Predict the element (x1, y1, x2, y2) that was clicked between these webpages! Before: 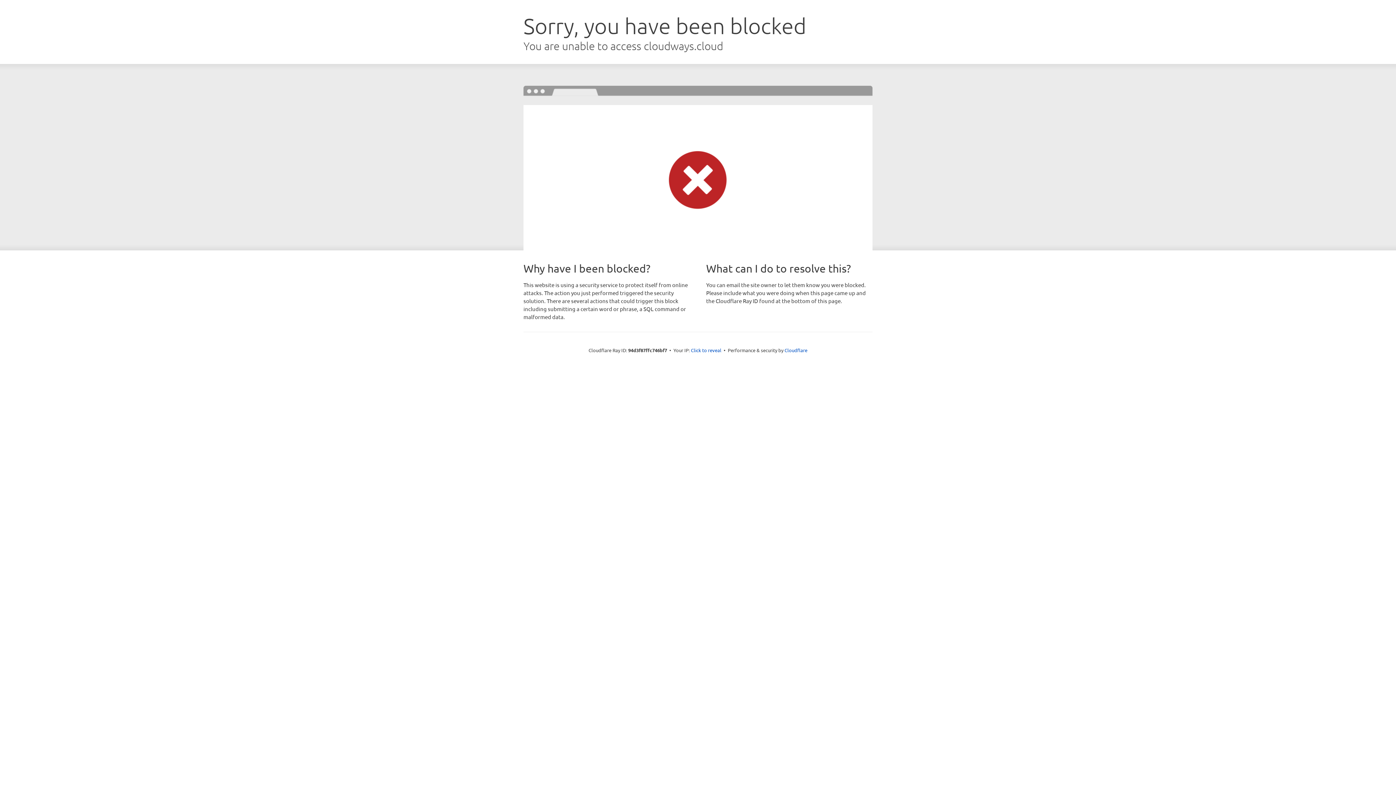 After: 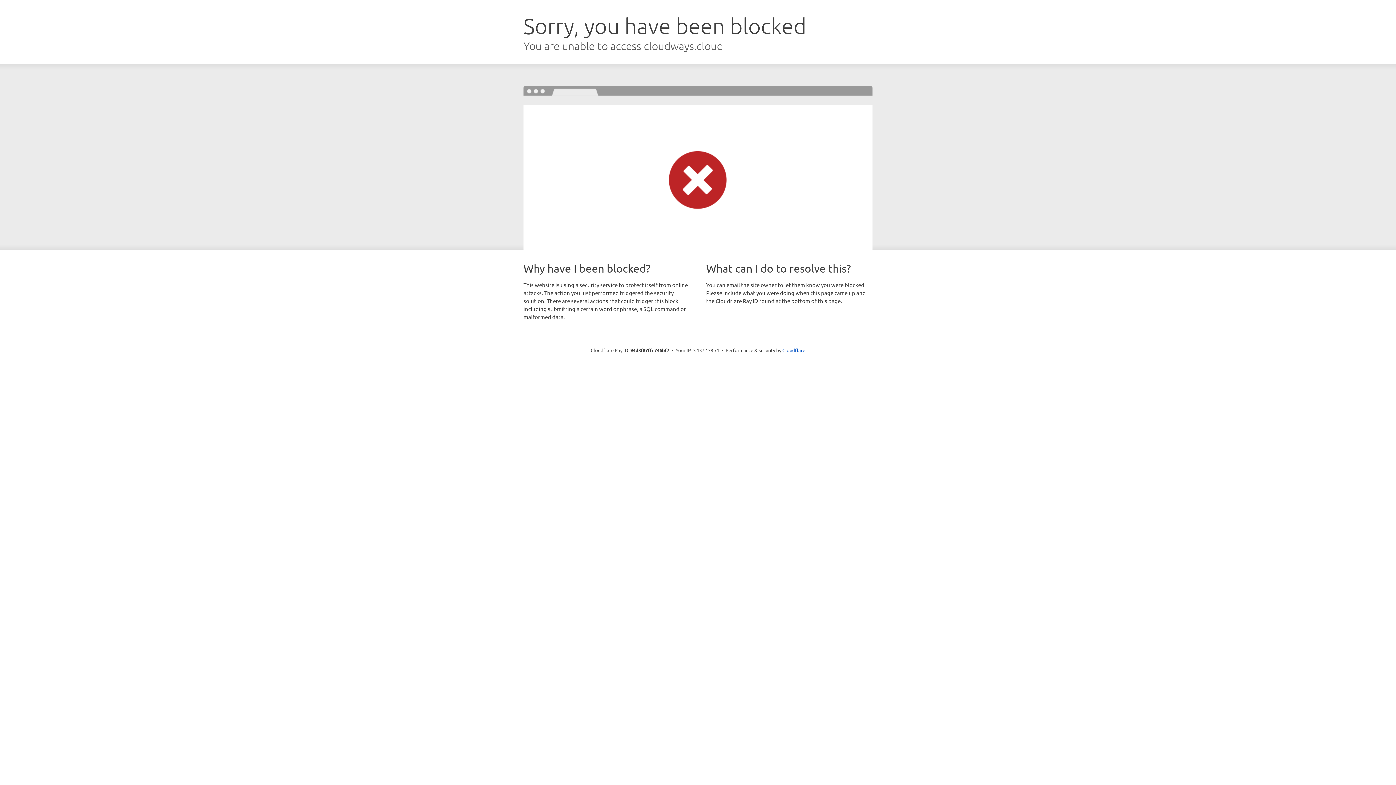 Action: label: Click to reveal bbox: (691, 346, 721, 353)